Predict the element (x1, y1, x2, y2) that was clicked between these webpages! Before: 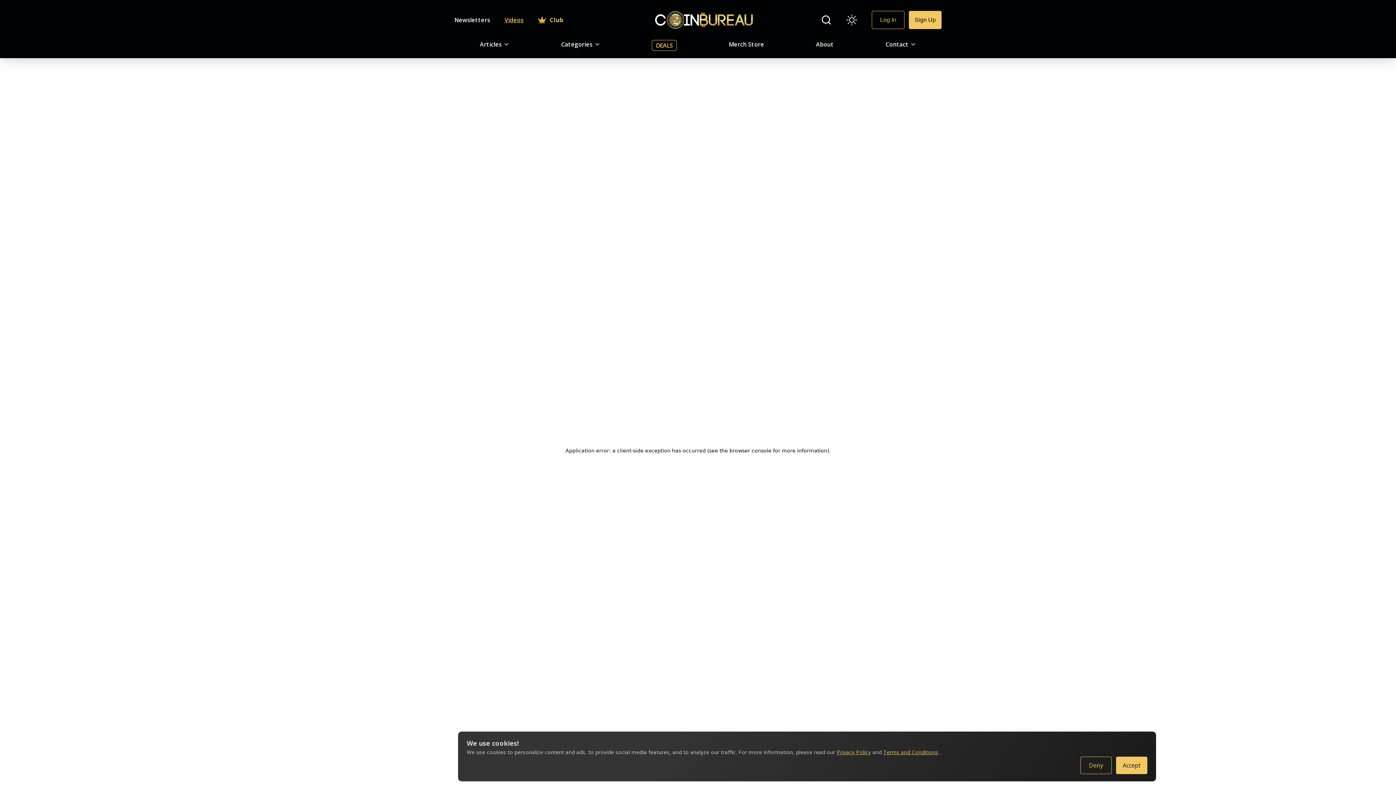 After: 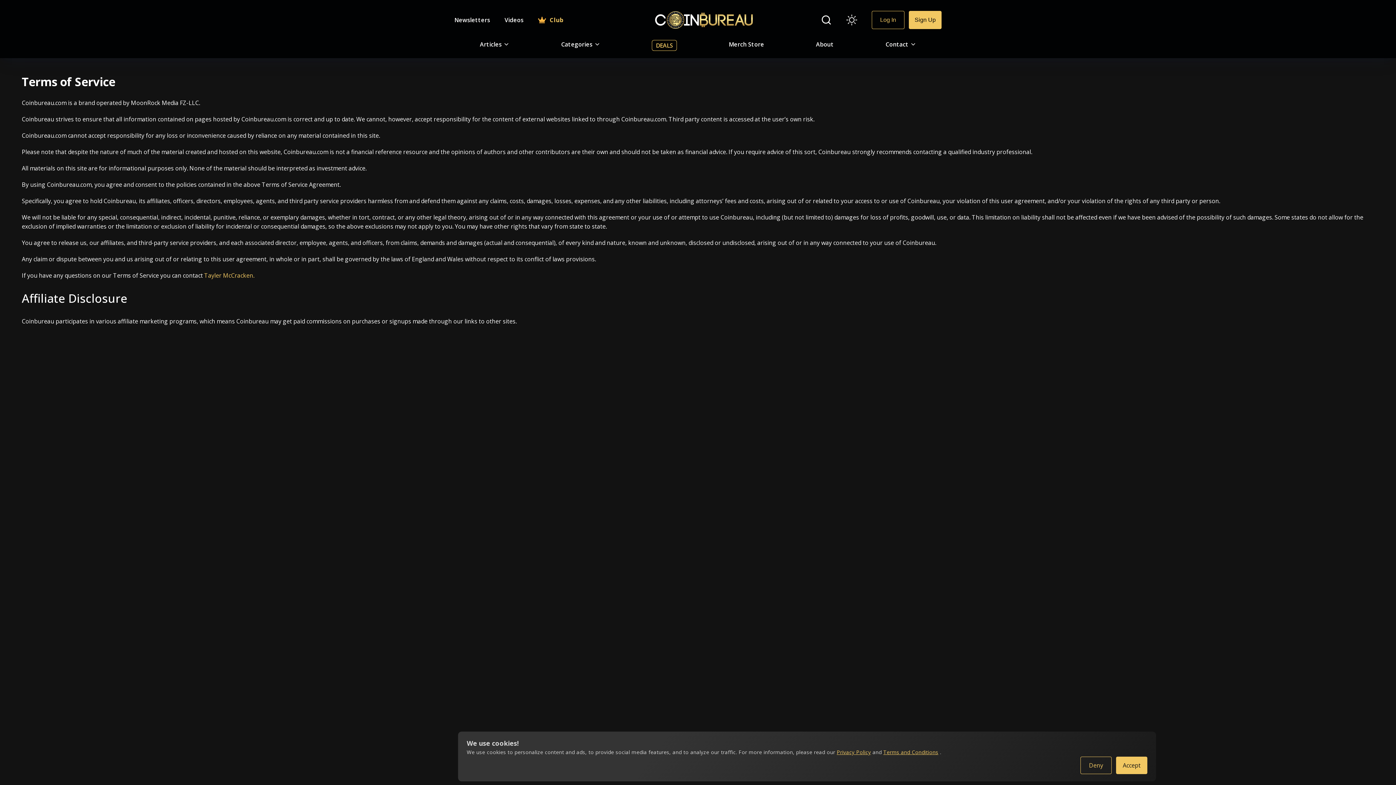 Action: label: Terms and Conditions bbox: (883, 749, 938, 756)